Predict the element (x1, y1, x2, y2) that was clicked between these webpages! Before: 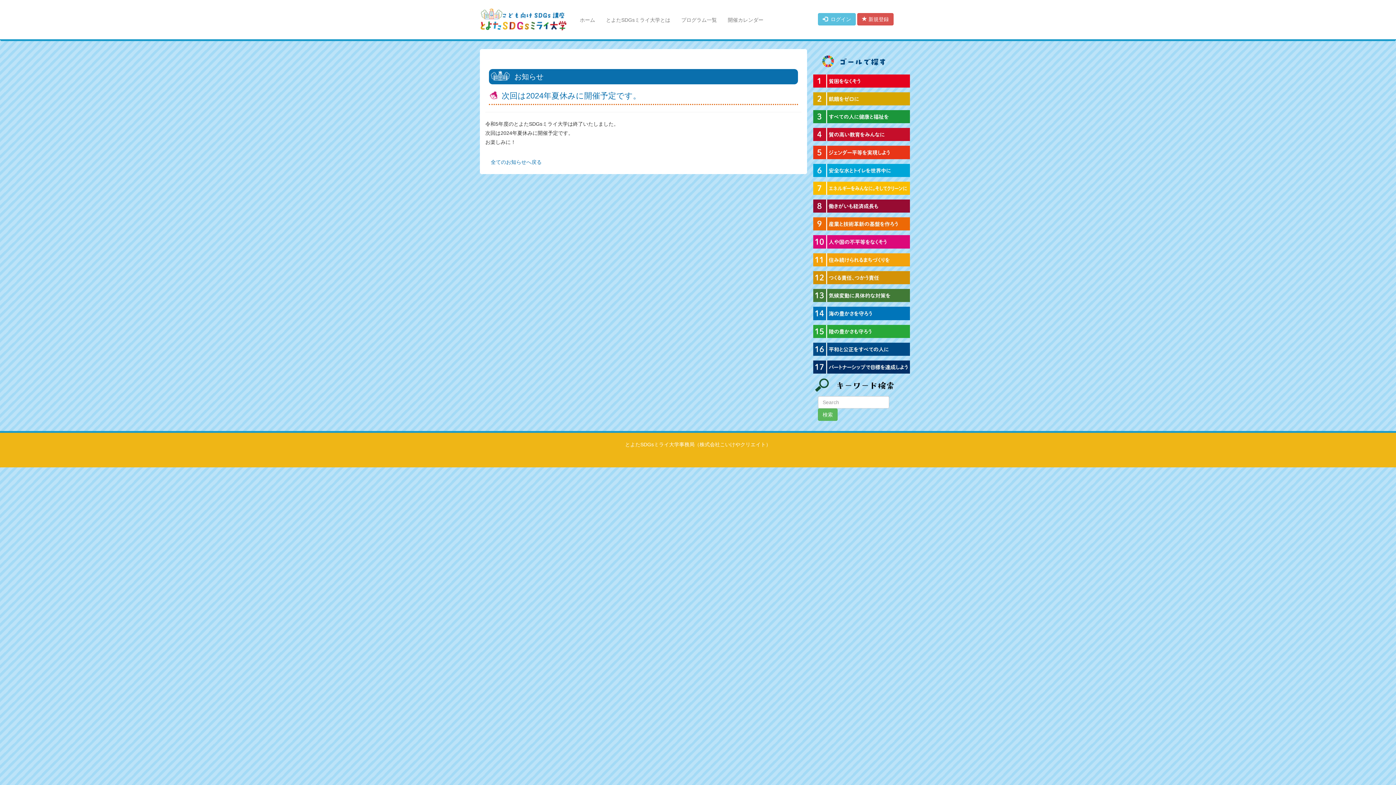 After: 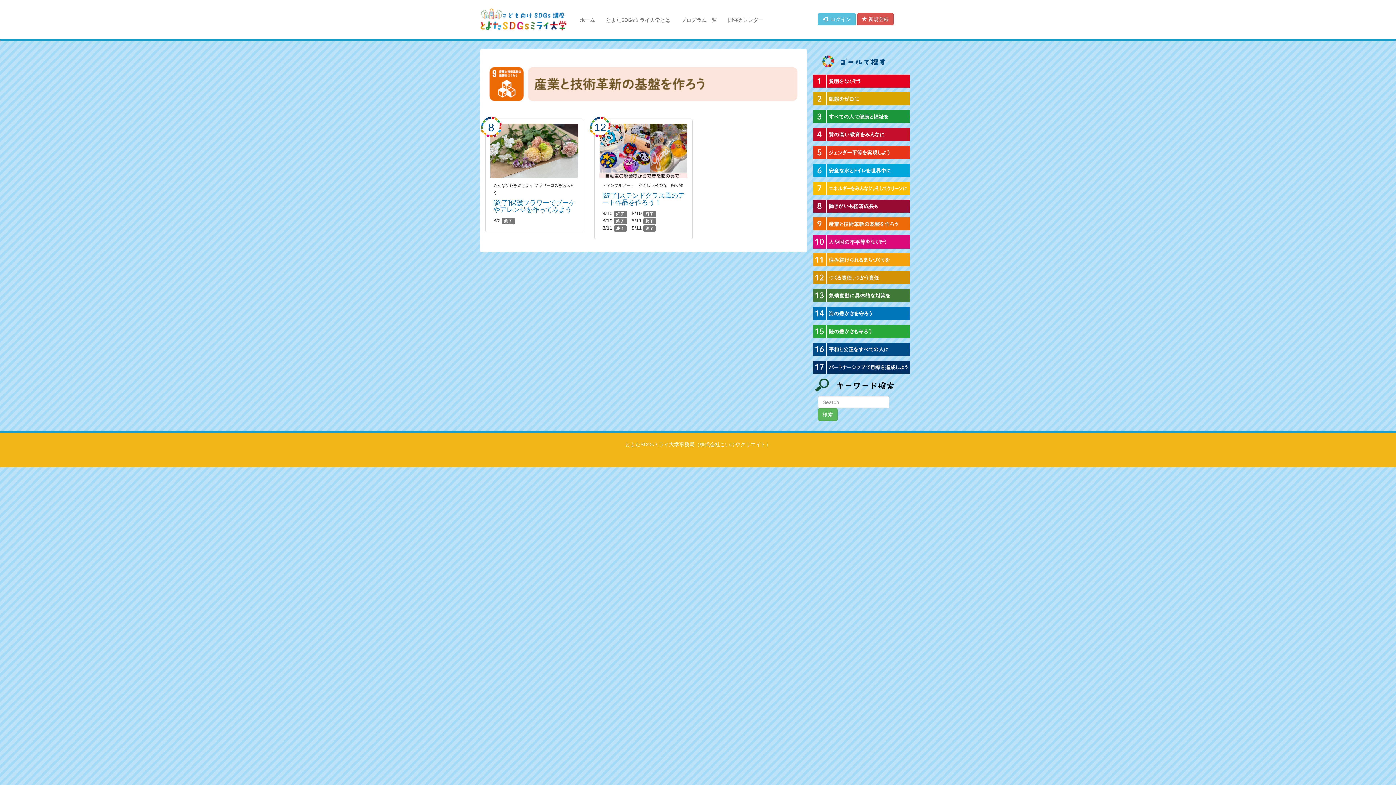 Action: bbox: (812, 216, 910, 233)